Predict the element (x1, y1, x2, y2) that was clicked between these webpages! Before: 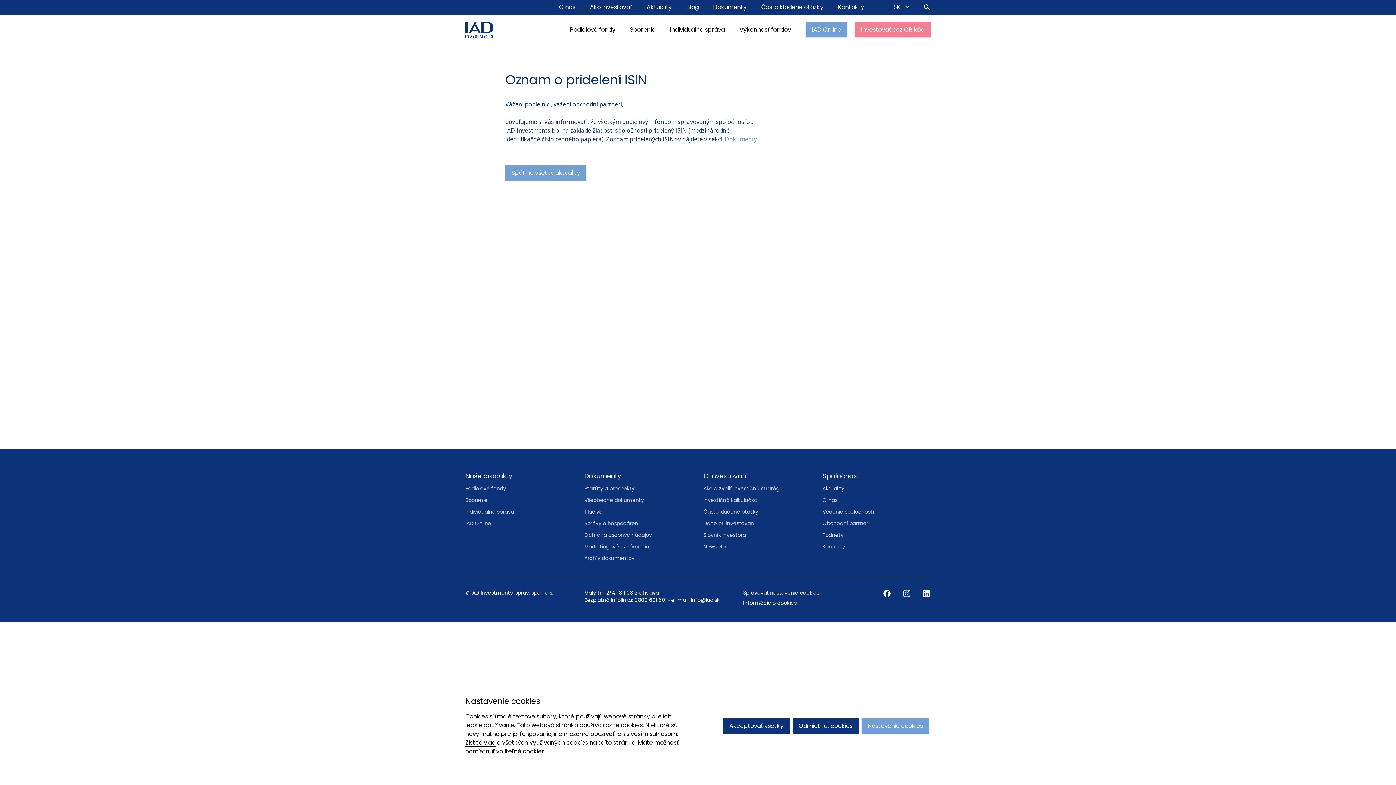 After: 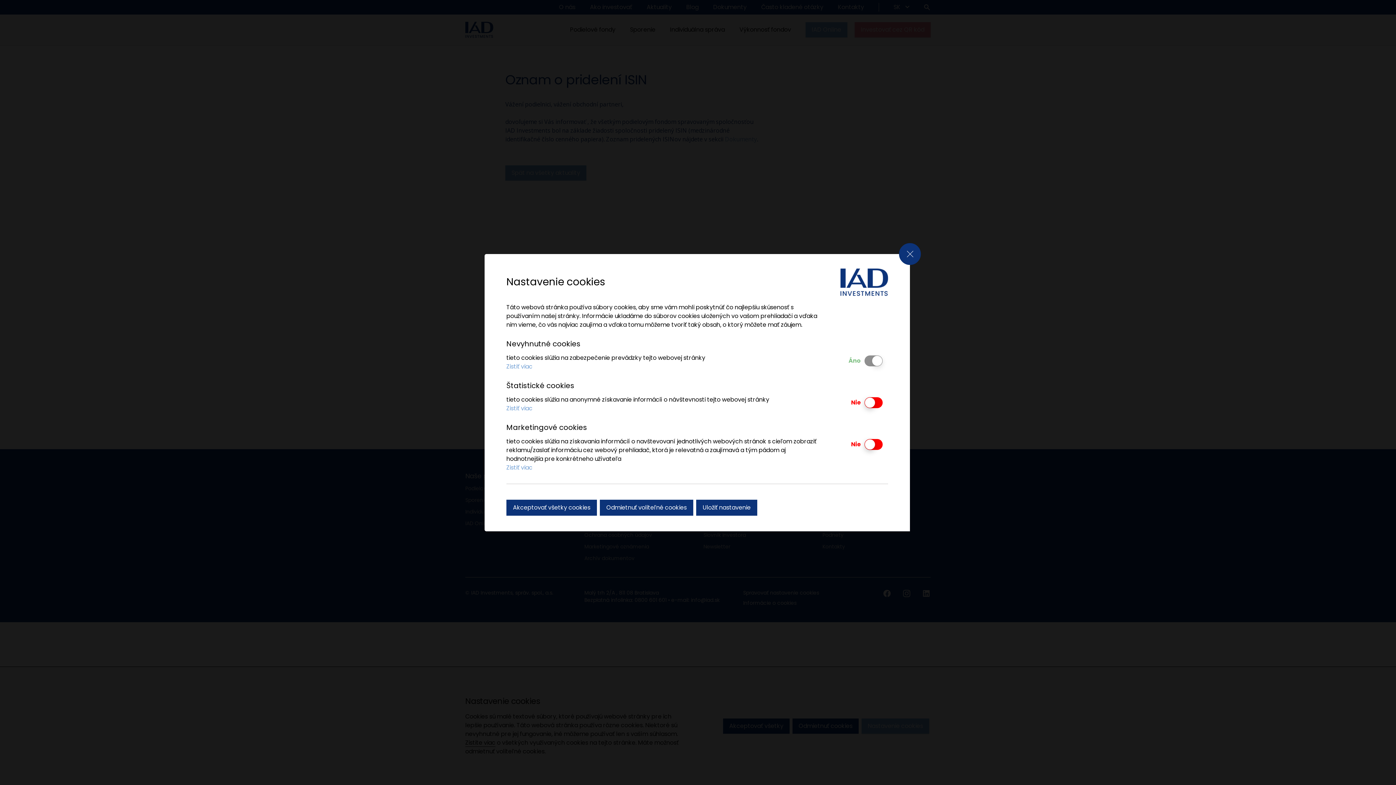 Action: bbox: (743, 589, 819, 596) label: Spravovať nastavenie cookies